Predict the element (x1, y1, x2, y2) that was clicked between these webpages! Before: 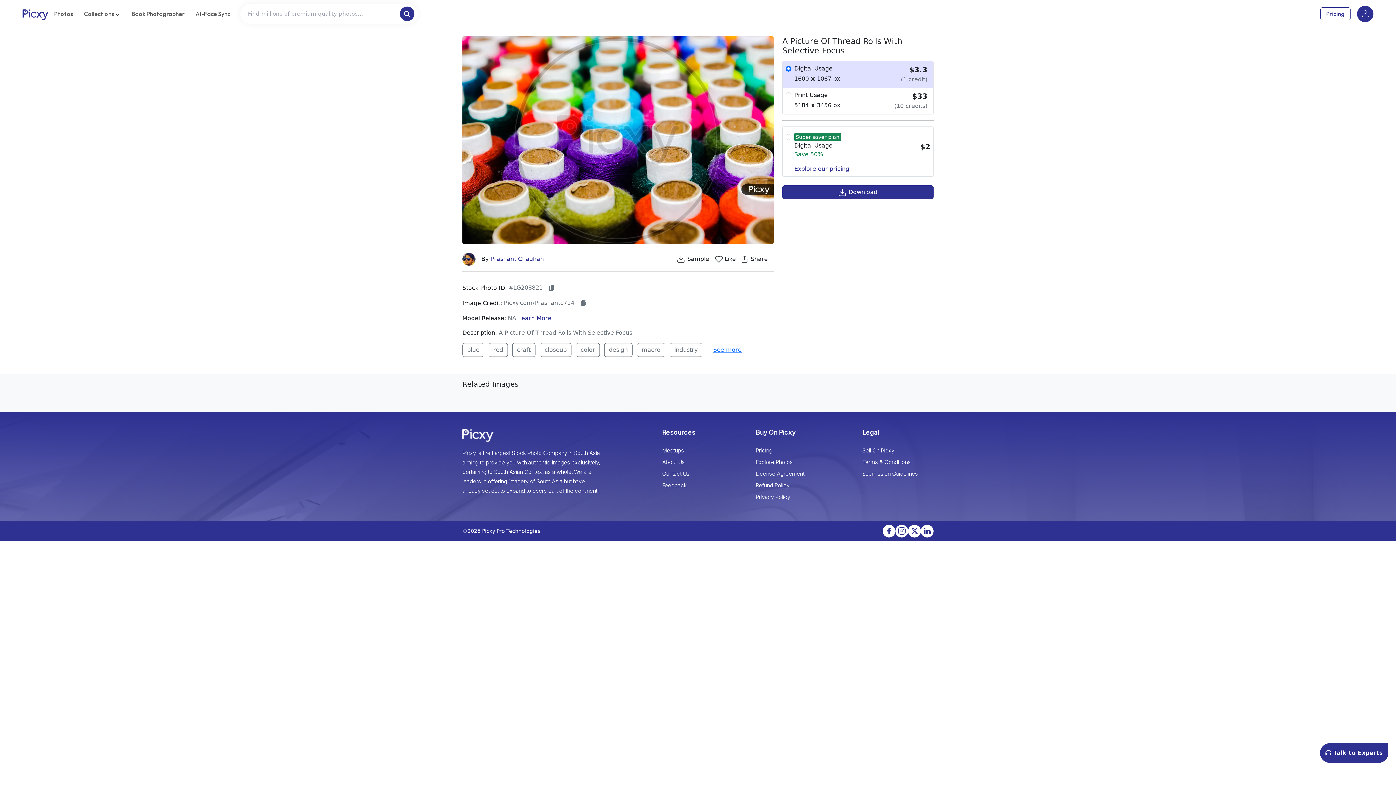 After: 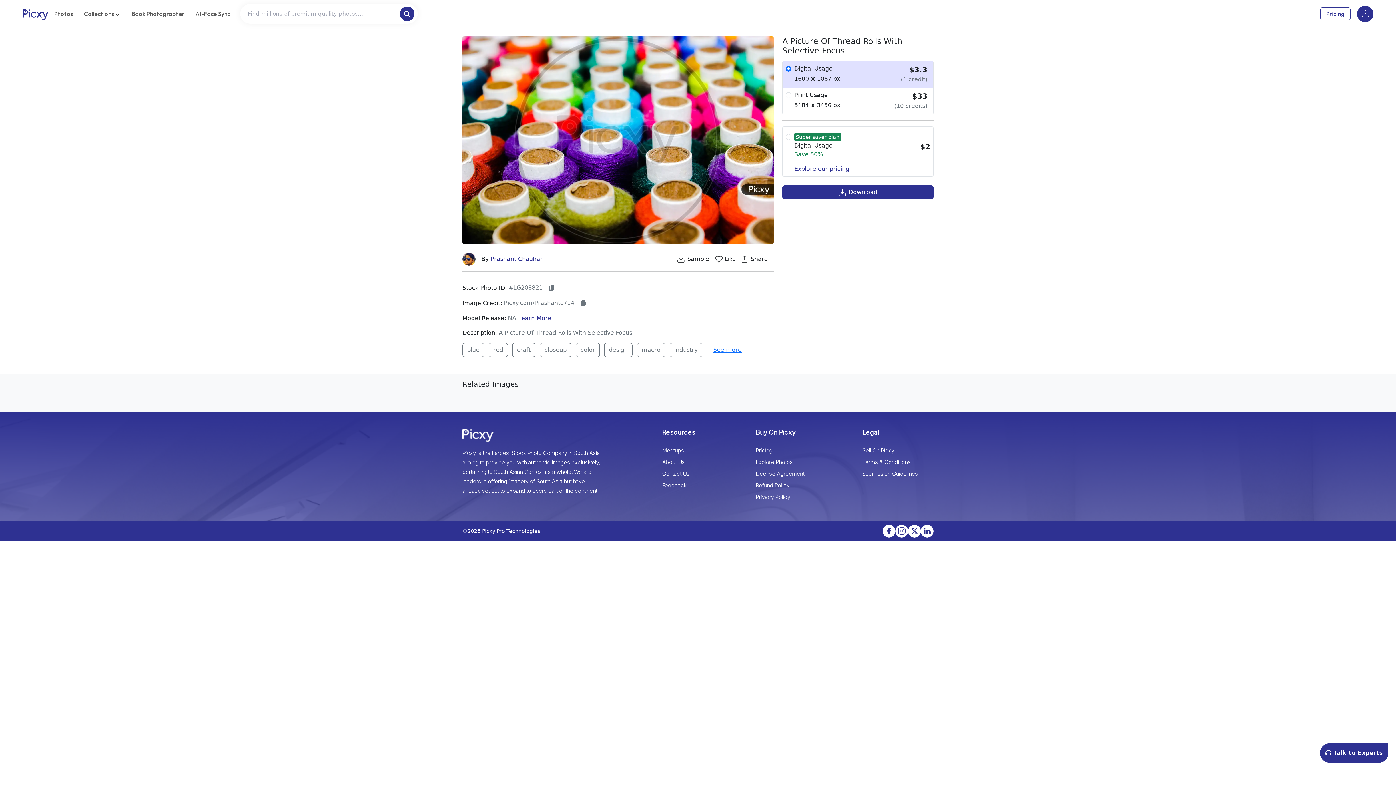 Action: bbox: (576, 220, 590, 229)